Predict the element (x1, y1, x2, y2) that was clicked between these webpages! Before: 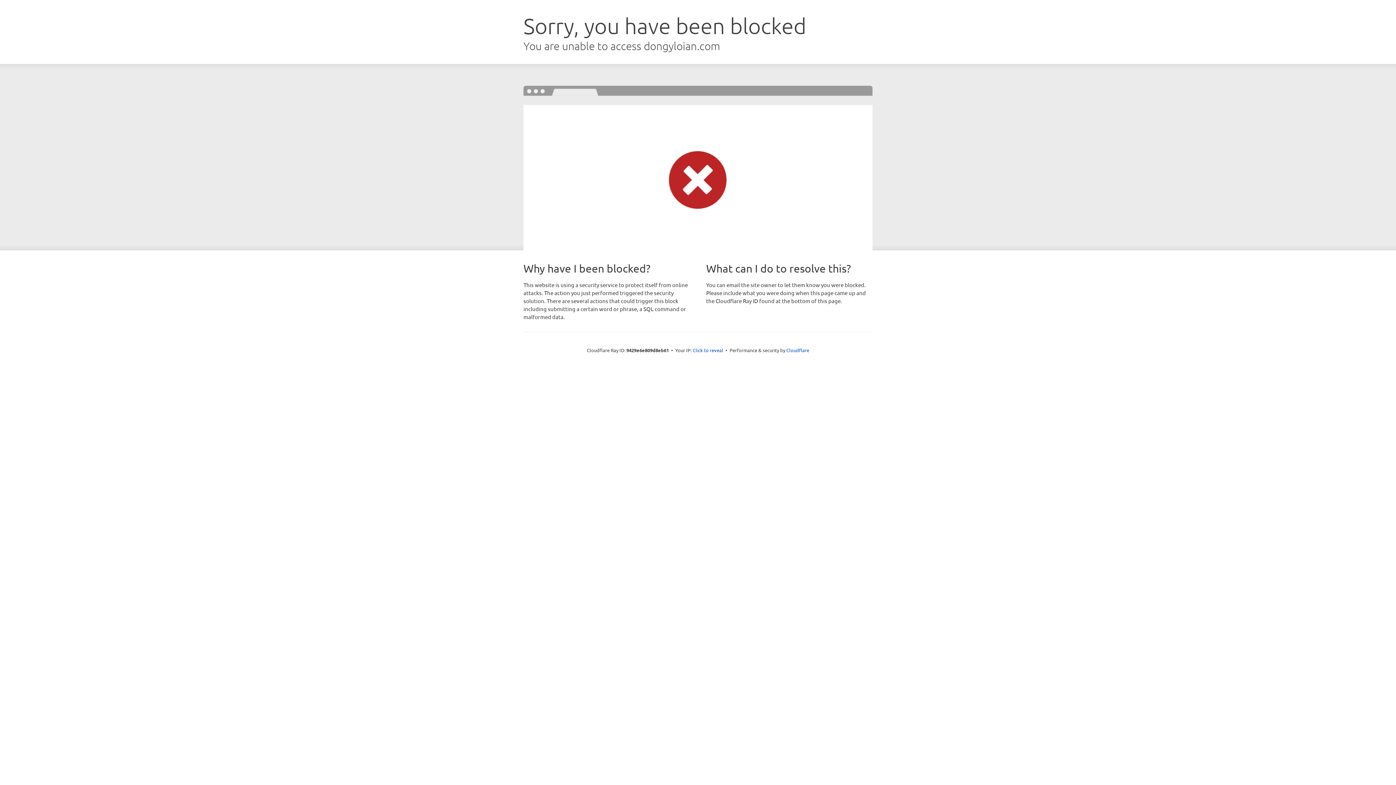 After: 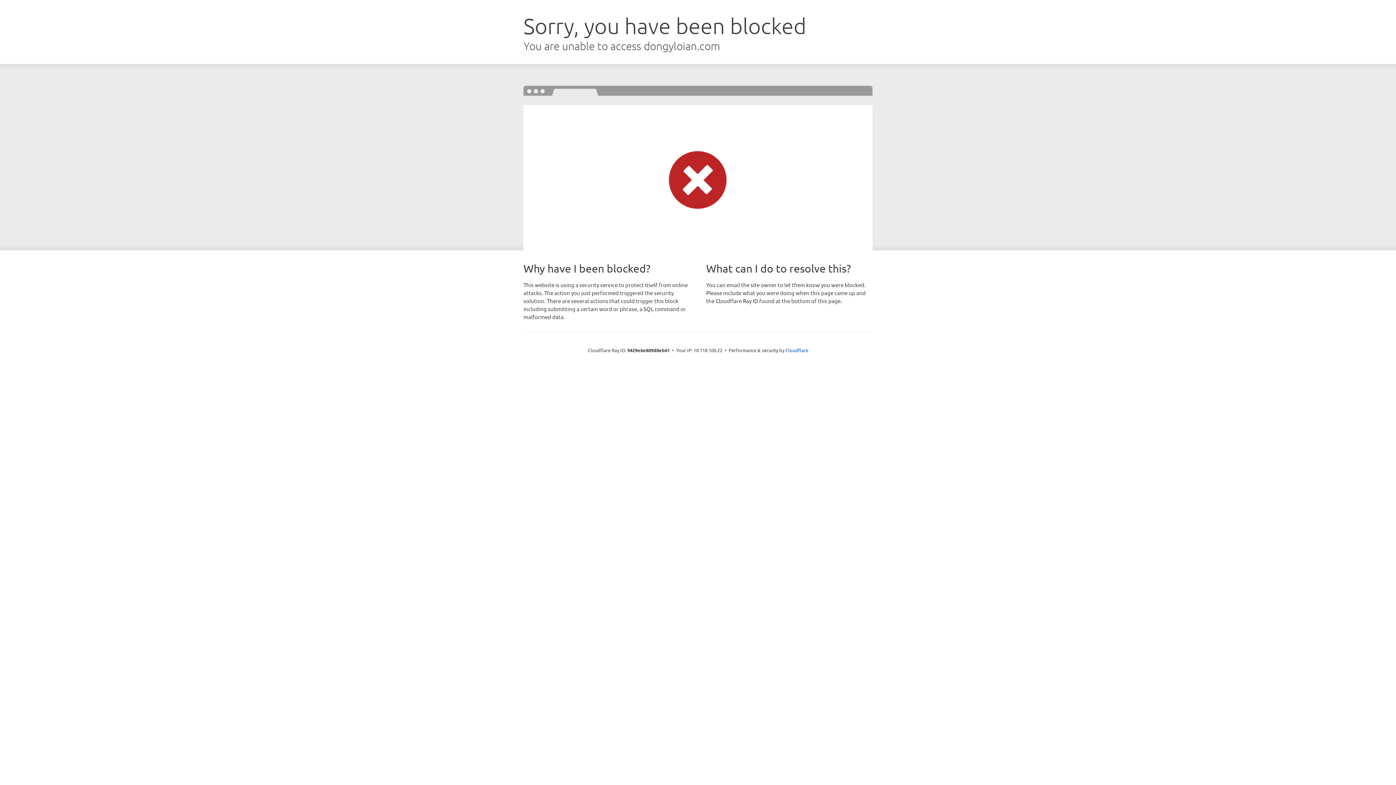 Action: label: Click to reveal bbox: (692, 346, 723, 353)